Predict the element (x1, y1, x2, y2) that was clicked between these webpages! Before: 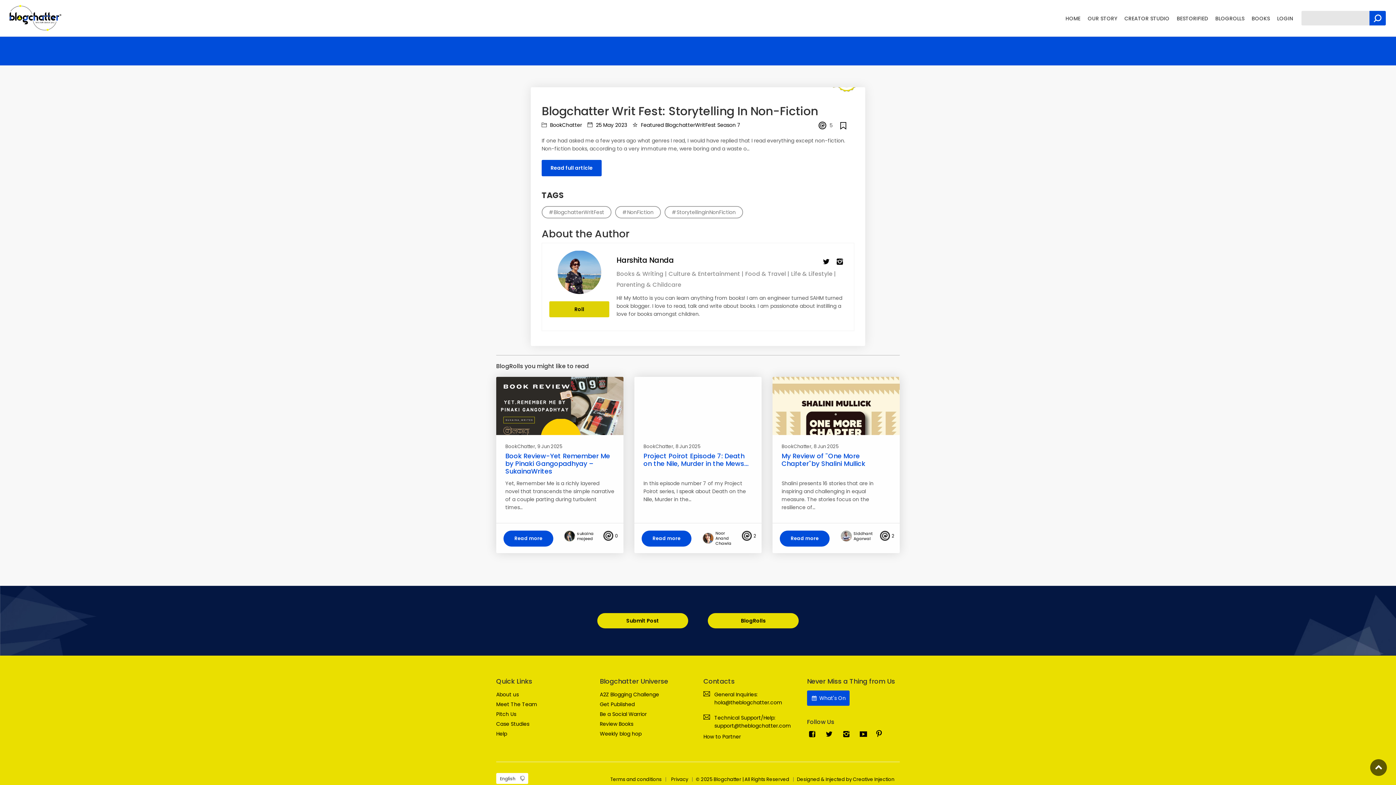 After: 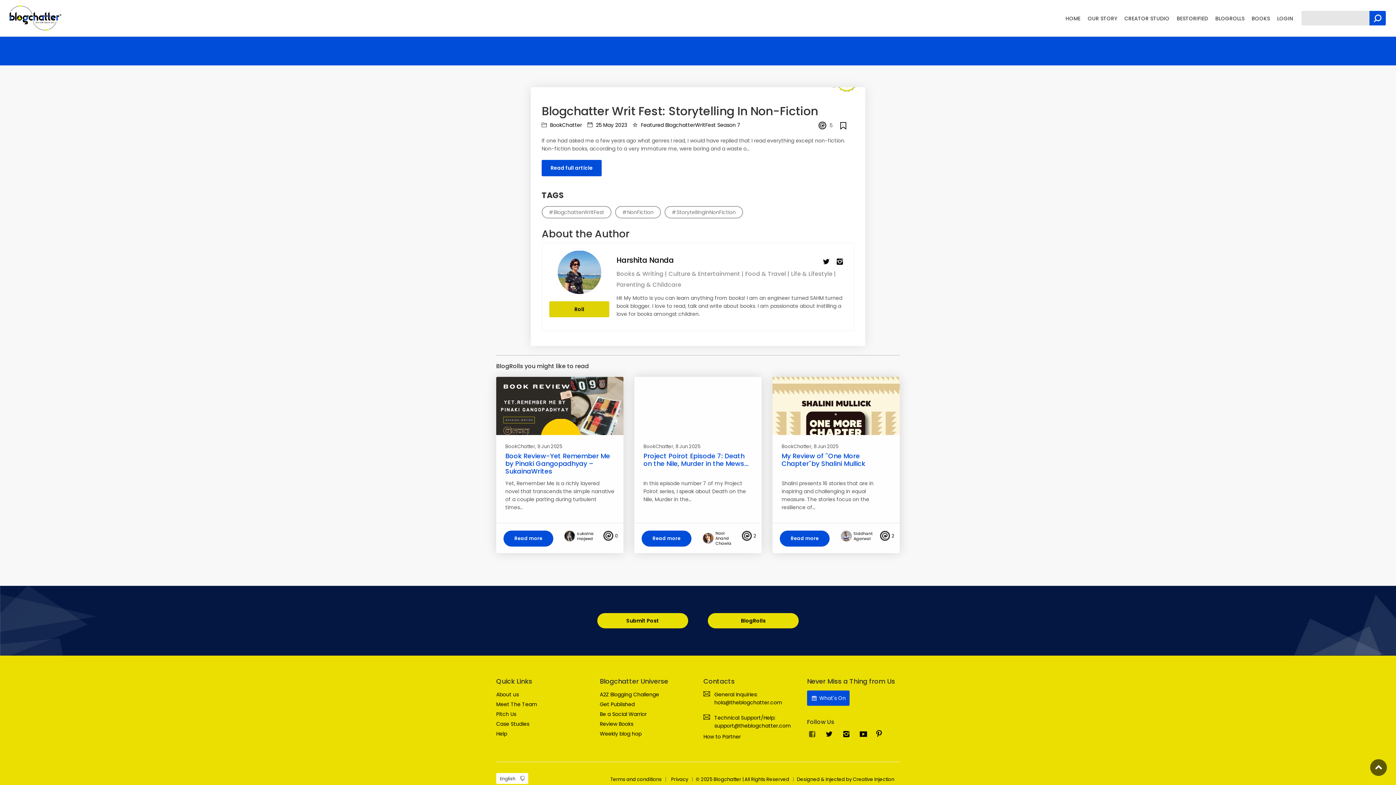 Action: bbox: (807, 728, 821, 740)